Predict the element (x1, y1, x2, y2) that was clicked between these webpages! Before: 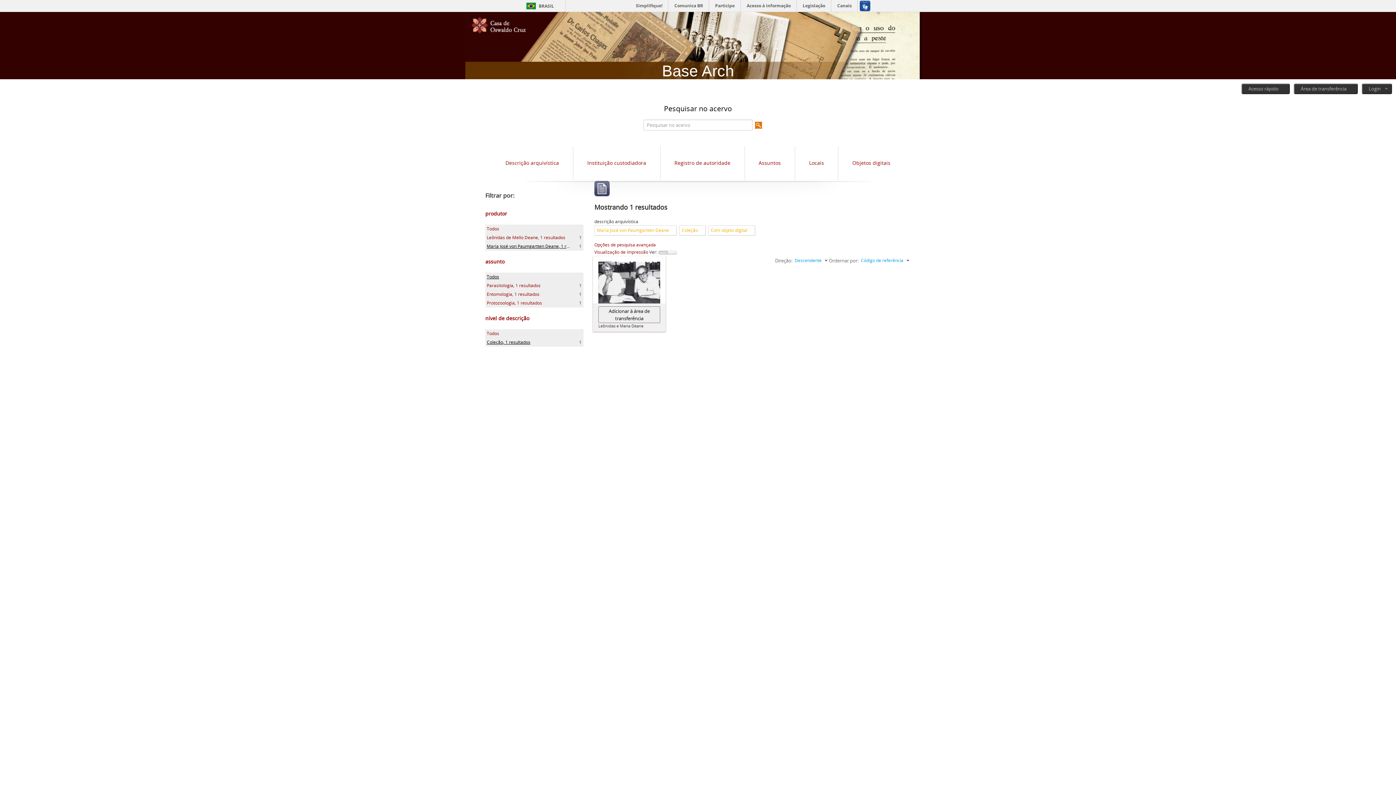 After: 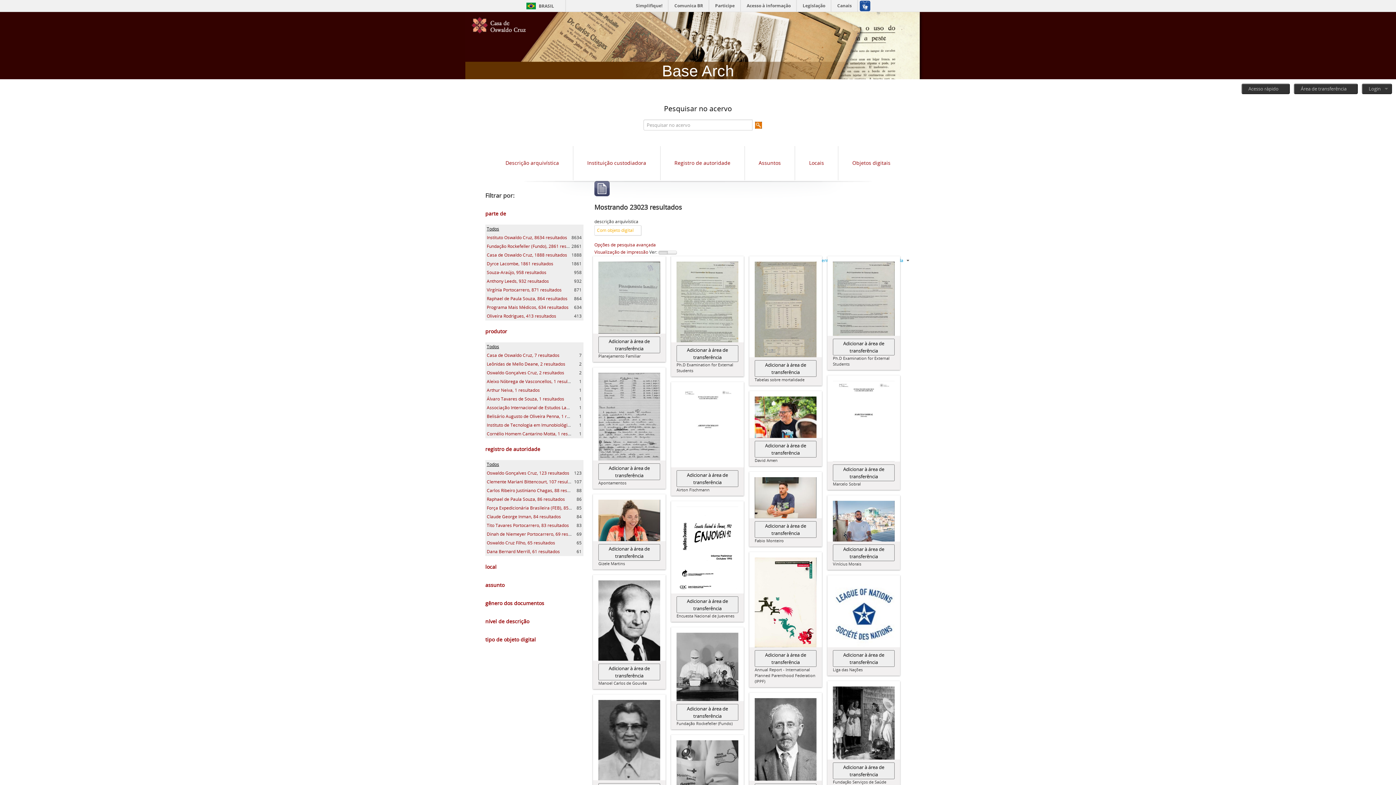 Action: bbox: (852, 159, 890, 166) label: Objetos digitais